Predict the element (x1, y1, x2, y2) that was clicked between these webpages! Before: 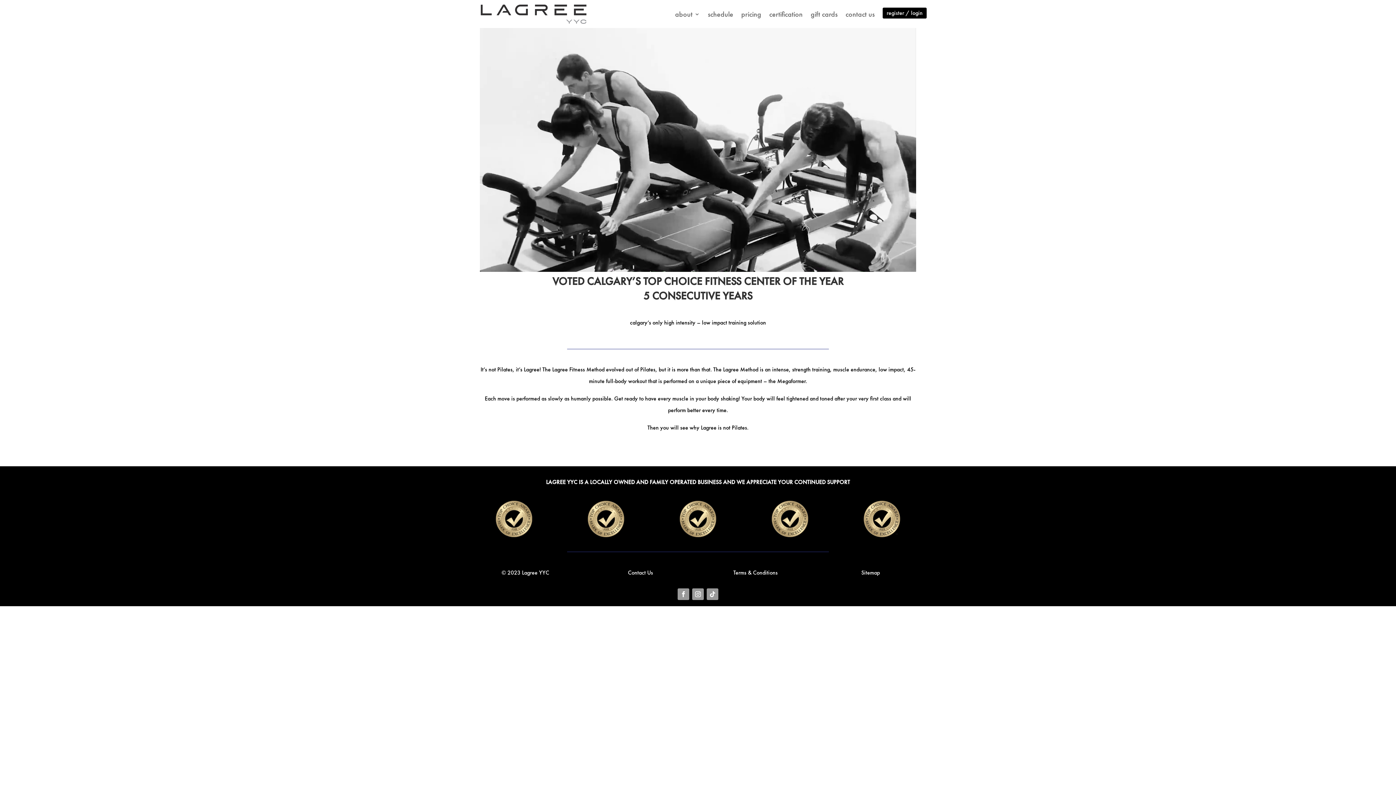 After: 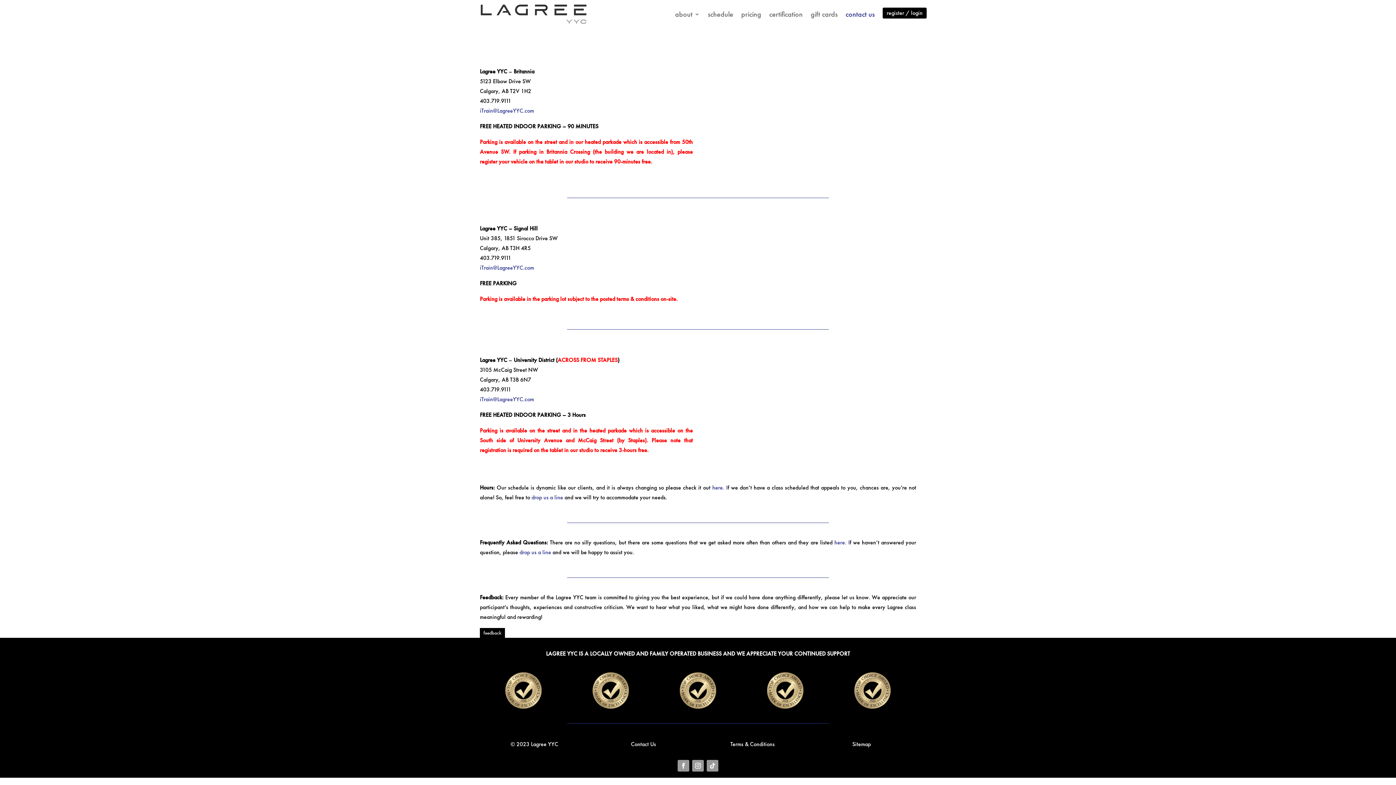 Action: bbox: (845, 0, 874, 28) label: contact us